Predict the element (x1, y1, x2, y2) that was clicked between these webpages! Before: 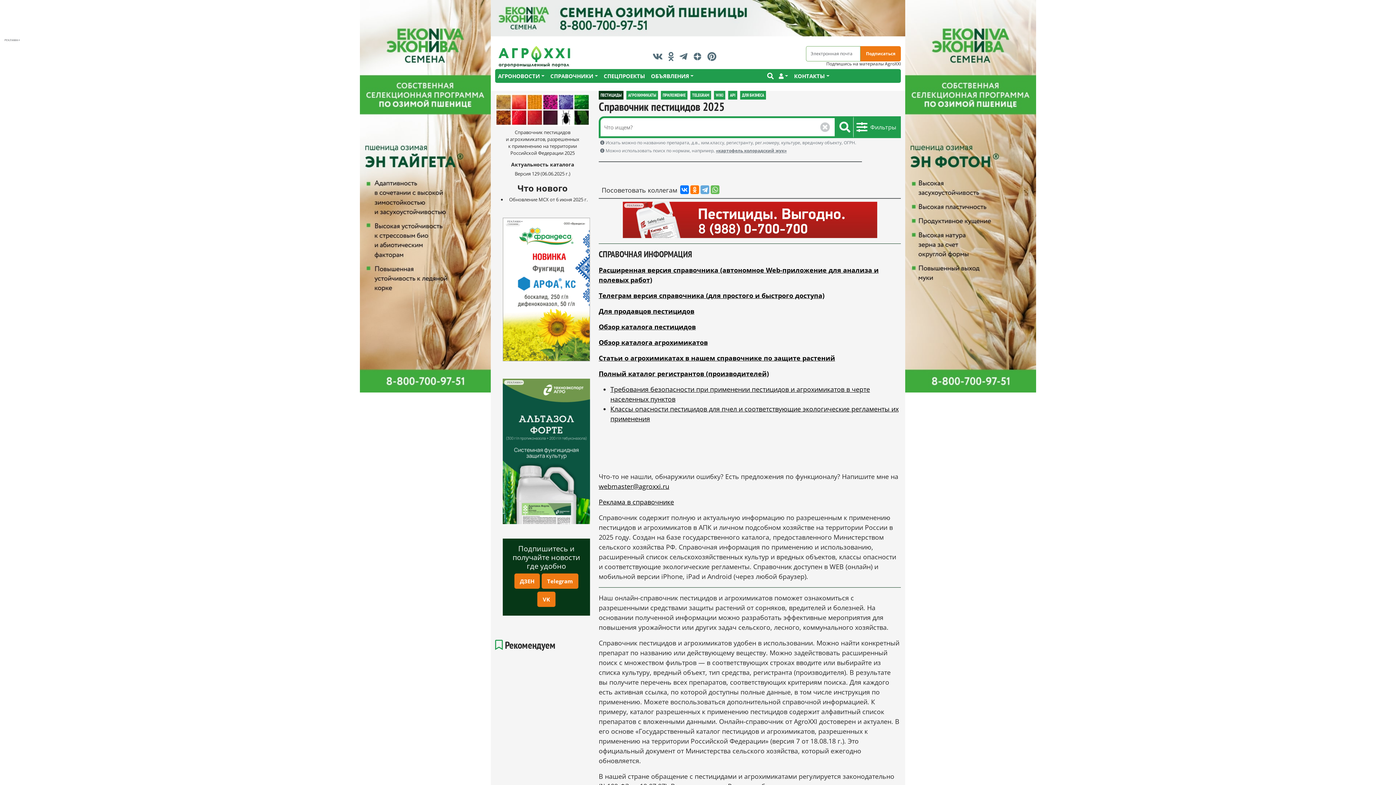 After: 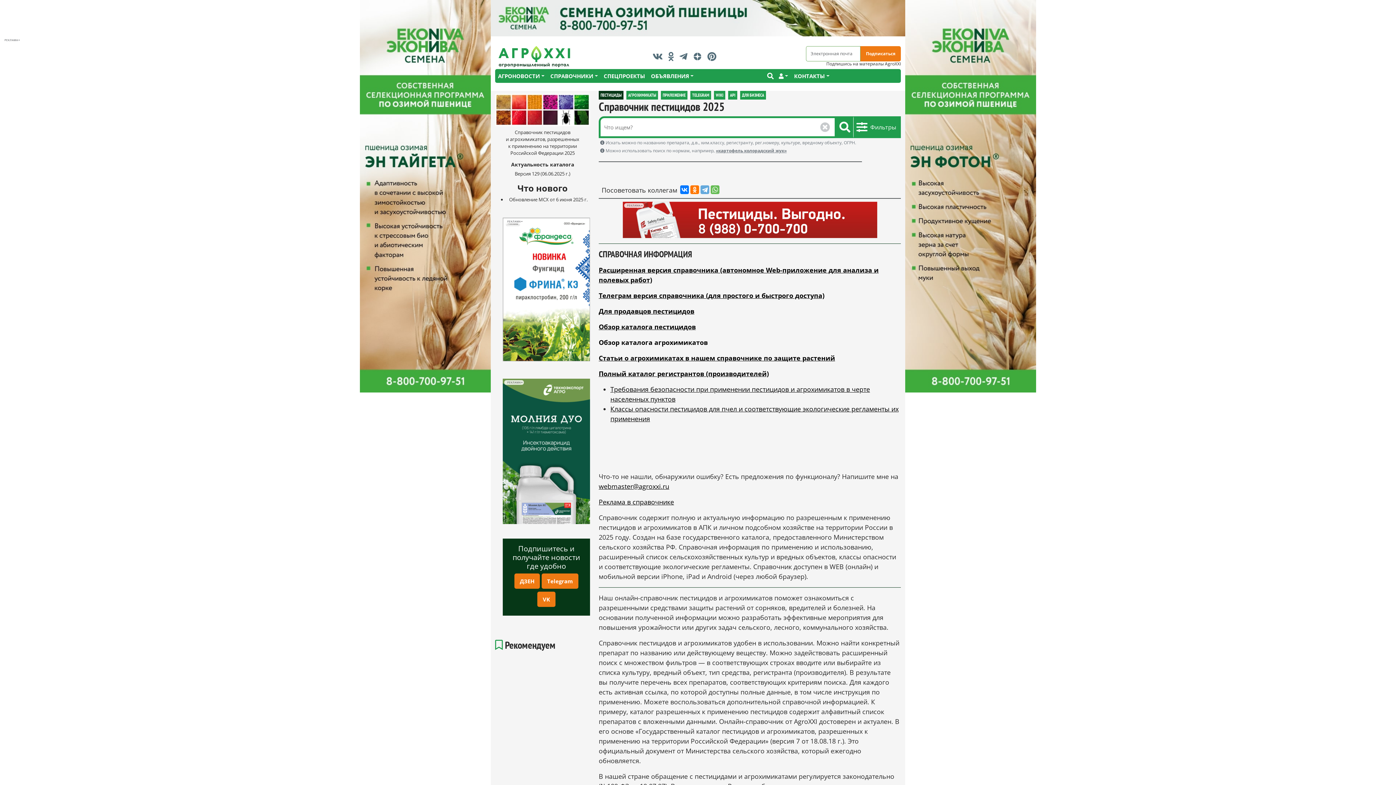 Action: bbox: (598, 338, 708, 346) label: Обзор каталога агрохимикатов